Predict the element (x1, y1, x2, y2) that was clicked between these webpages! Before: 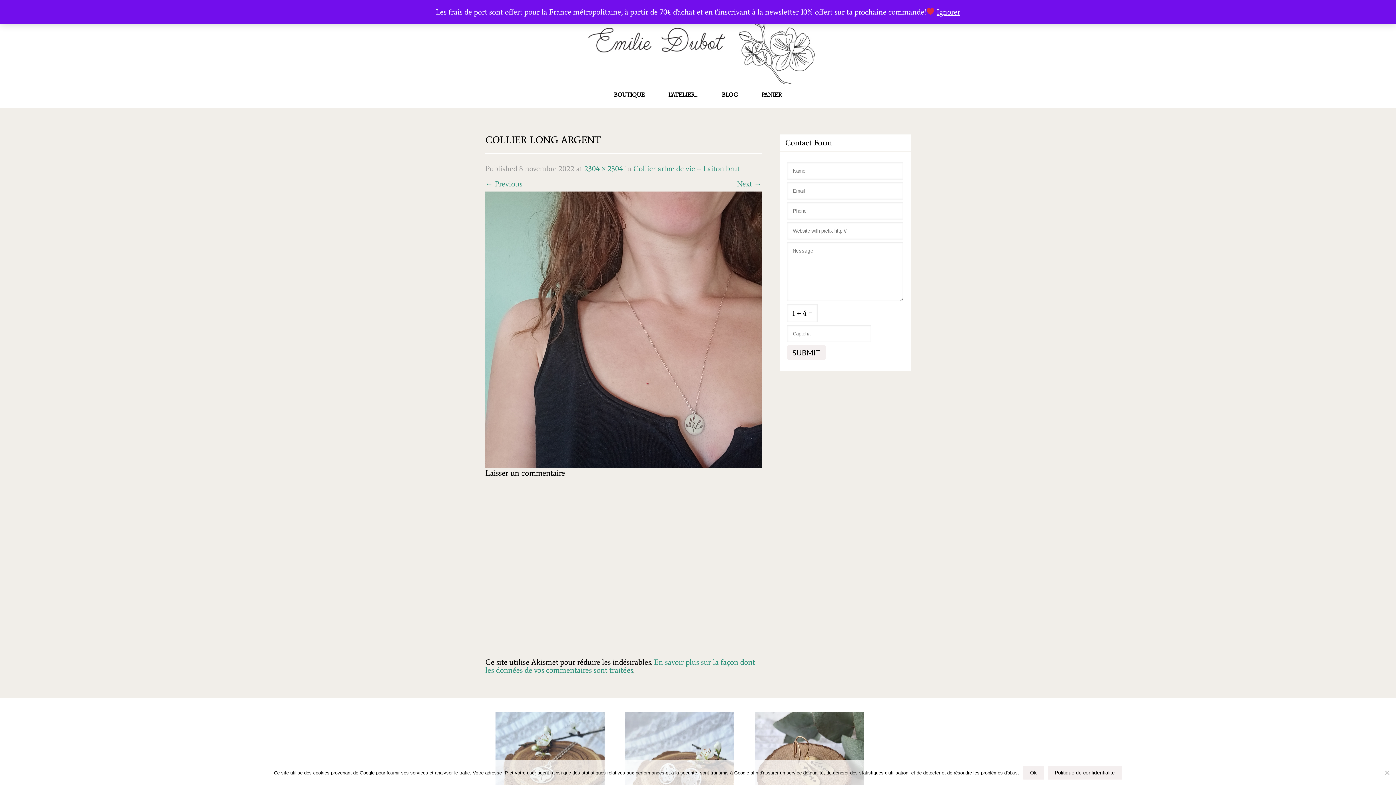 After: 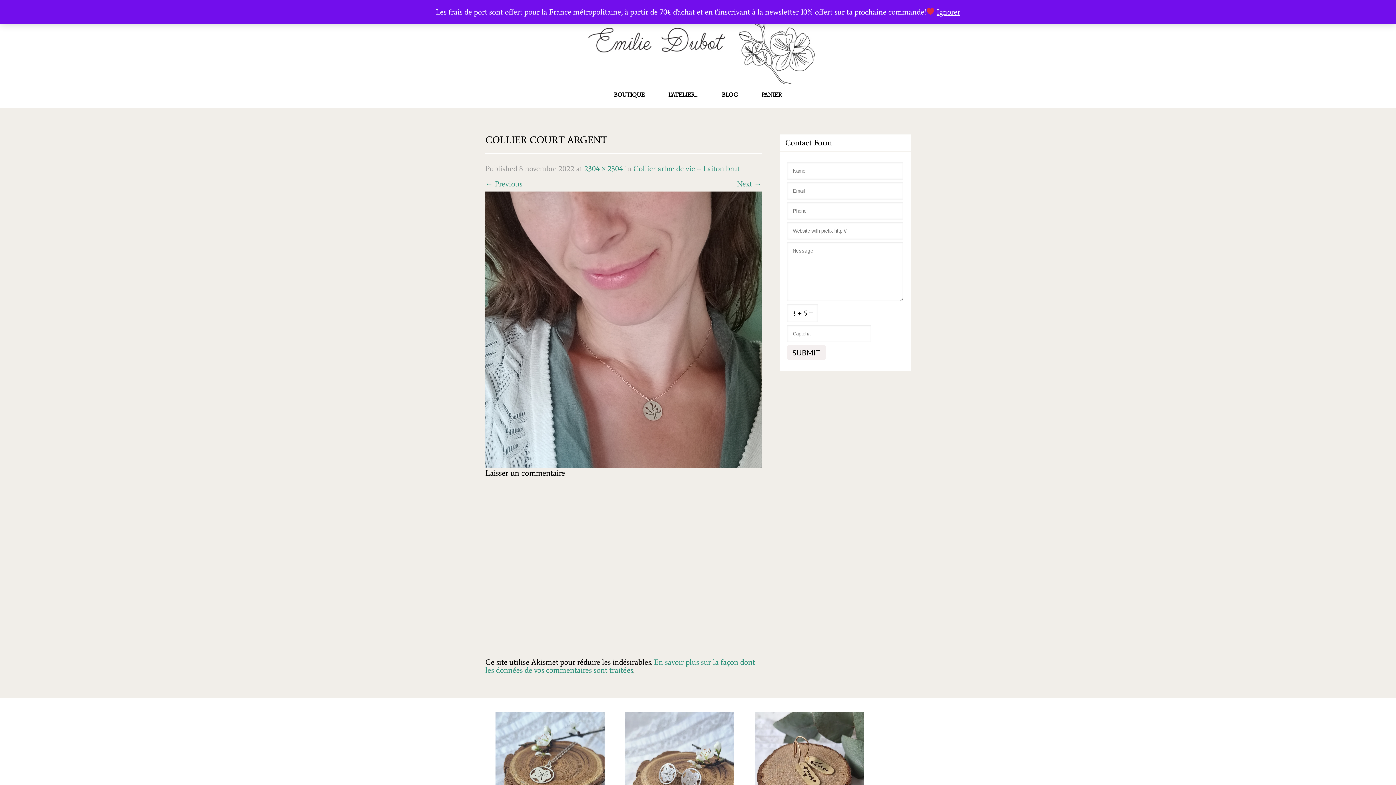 Action: label: ← Previous bbox: (485, 179, 522, 188)